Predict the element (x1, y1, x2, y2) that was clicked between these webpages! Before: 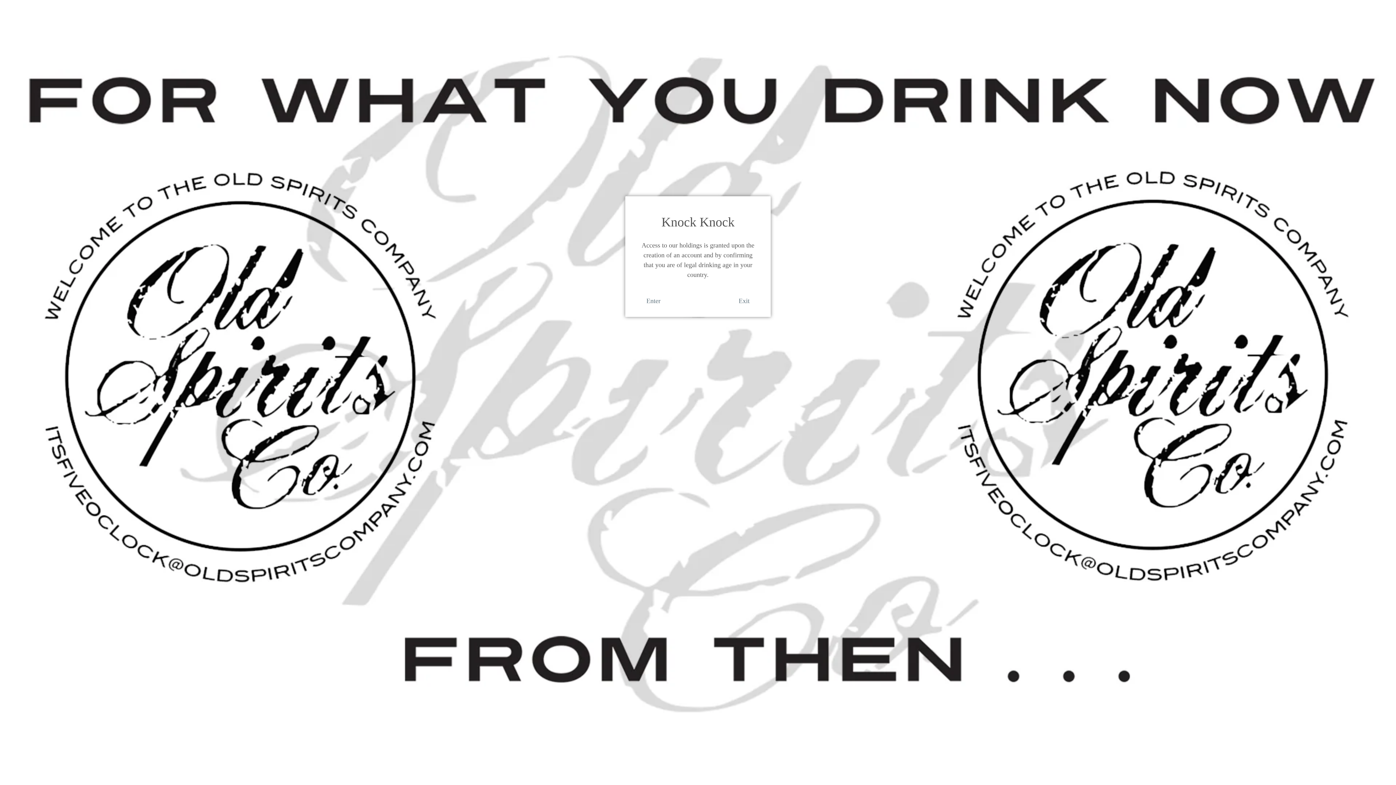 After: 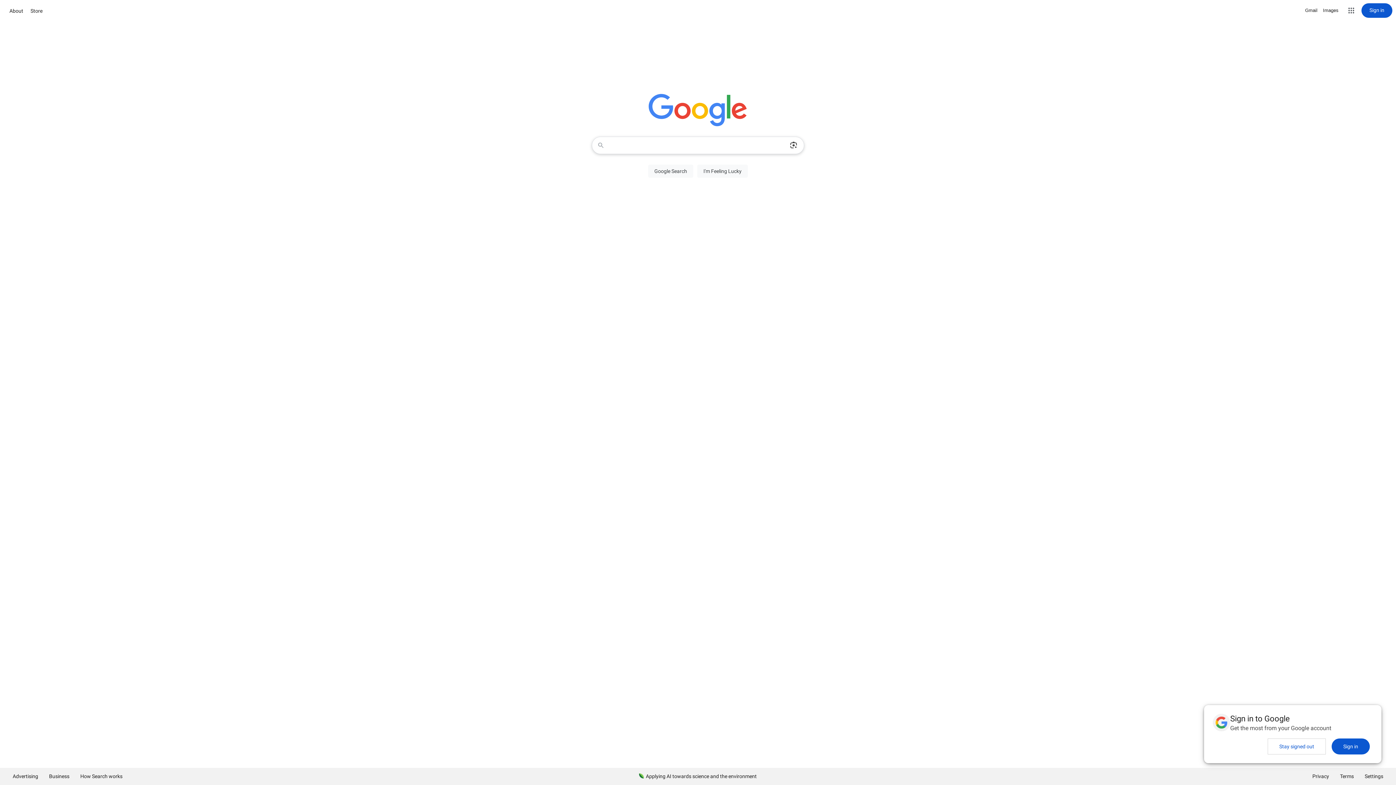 Action: label: Exit bbox: (738, 297, 749, 304)